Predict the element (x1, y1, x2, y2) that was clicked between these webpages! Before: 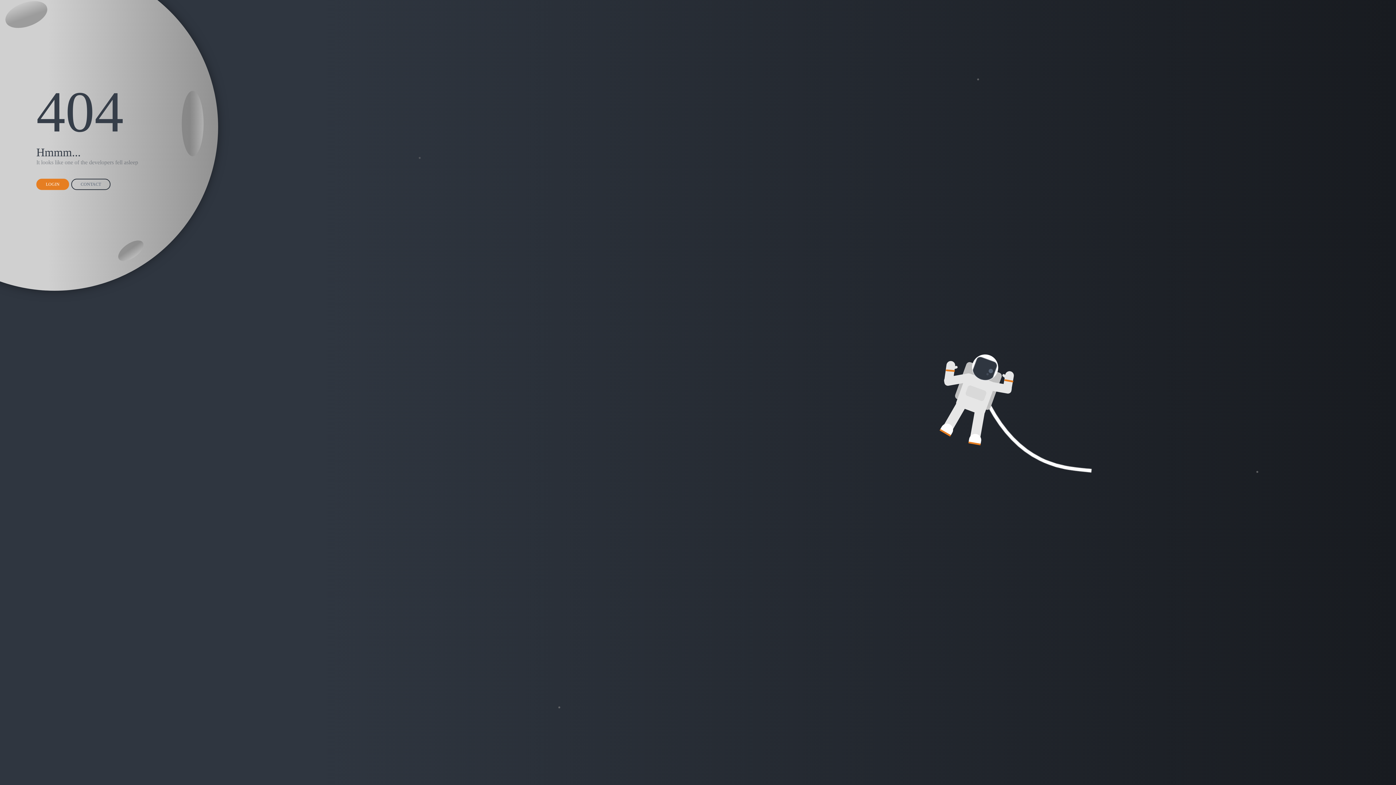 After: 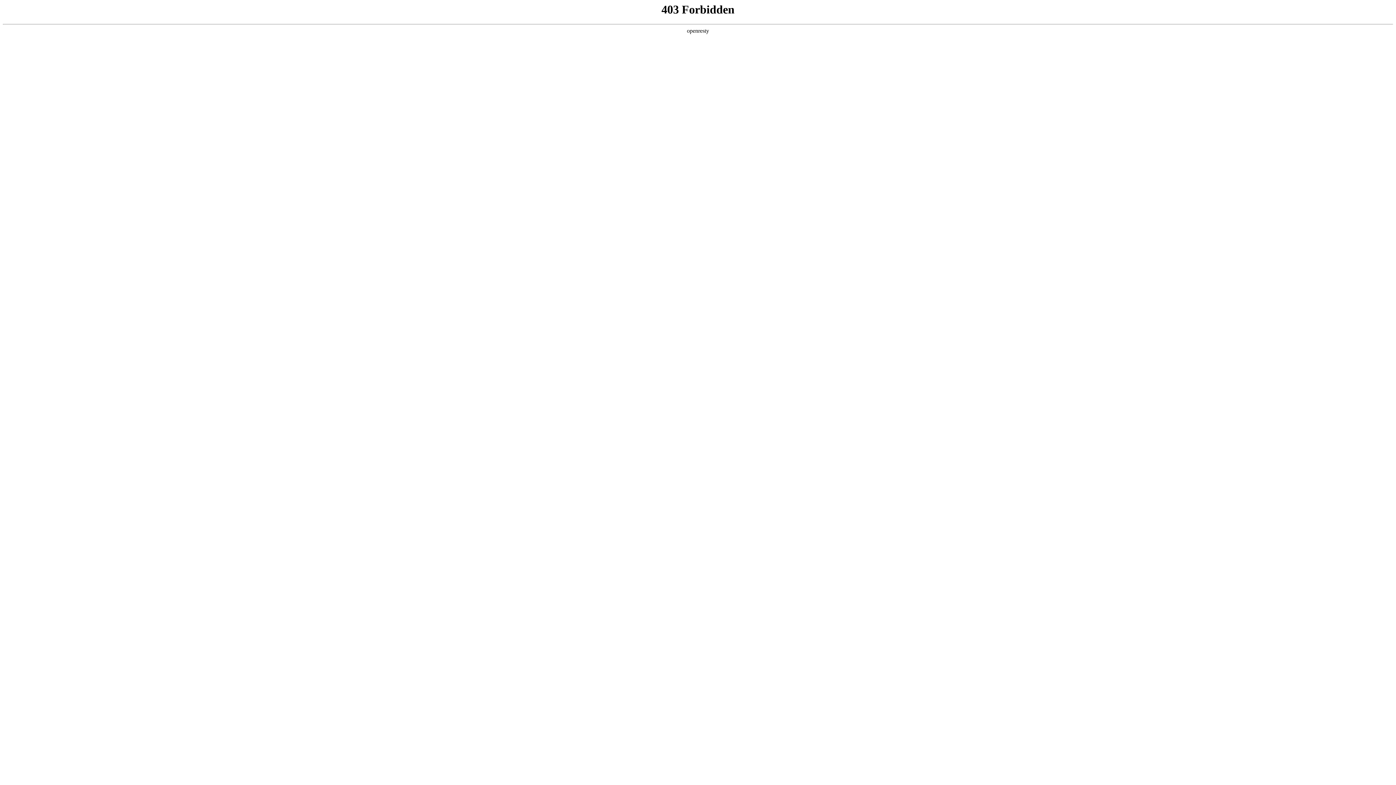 Action: bbox: (36, 178, 69, 190) label: LOGIN